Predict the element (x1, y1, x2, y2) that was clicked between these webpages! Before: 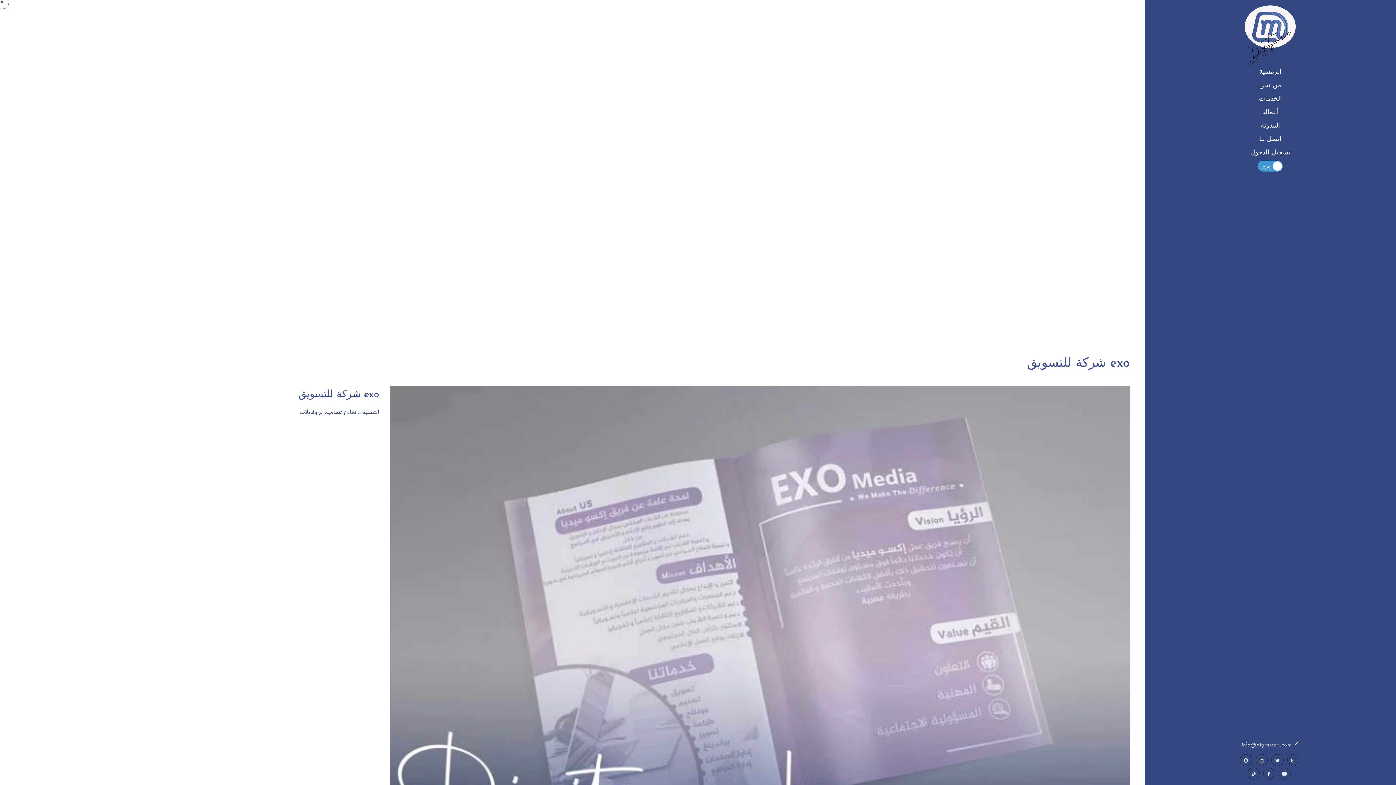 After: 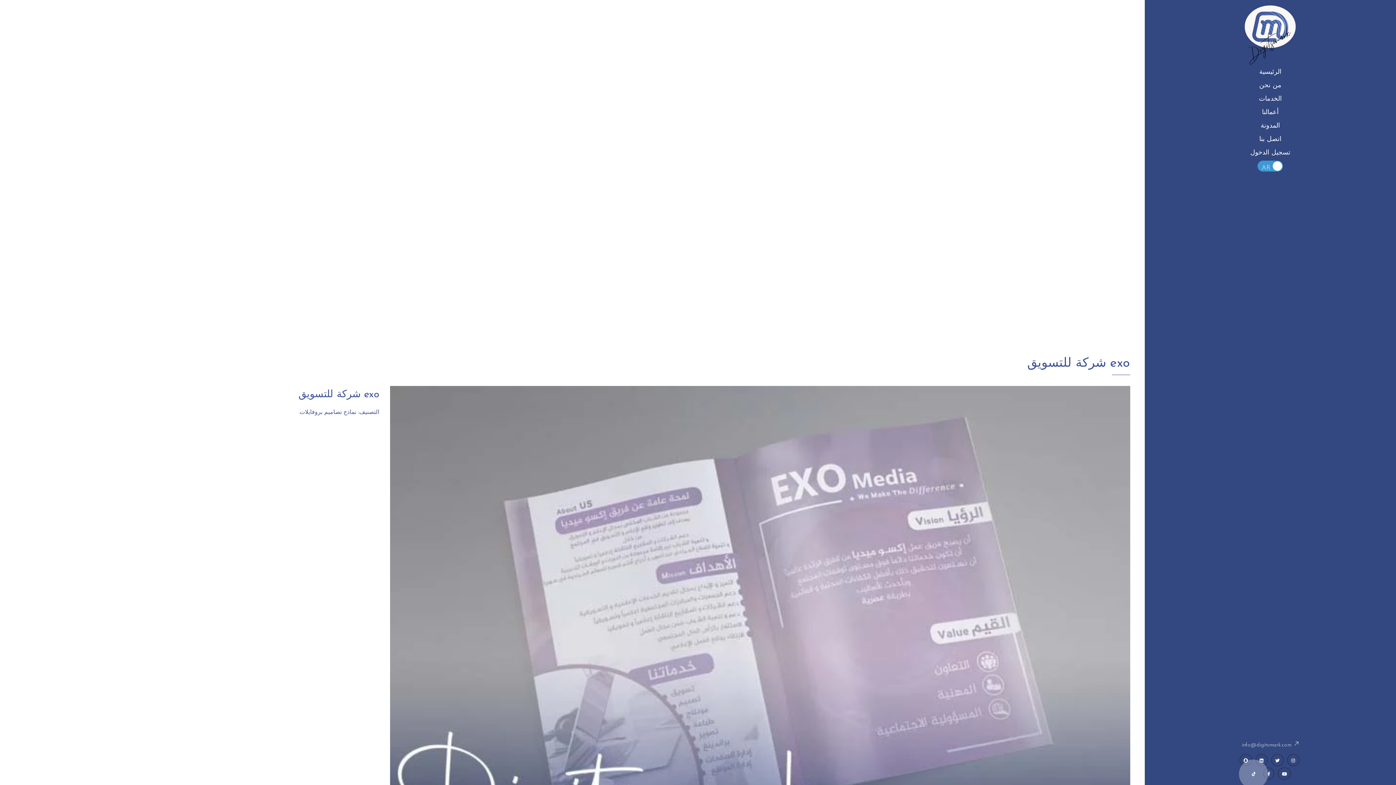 Action: bbox: (1248, 768, 1260, 780)